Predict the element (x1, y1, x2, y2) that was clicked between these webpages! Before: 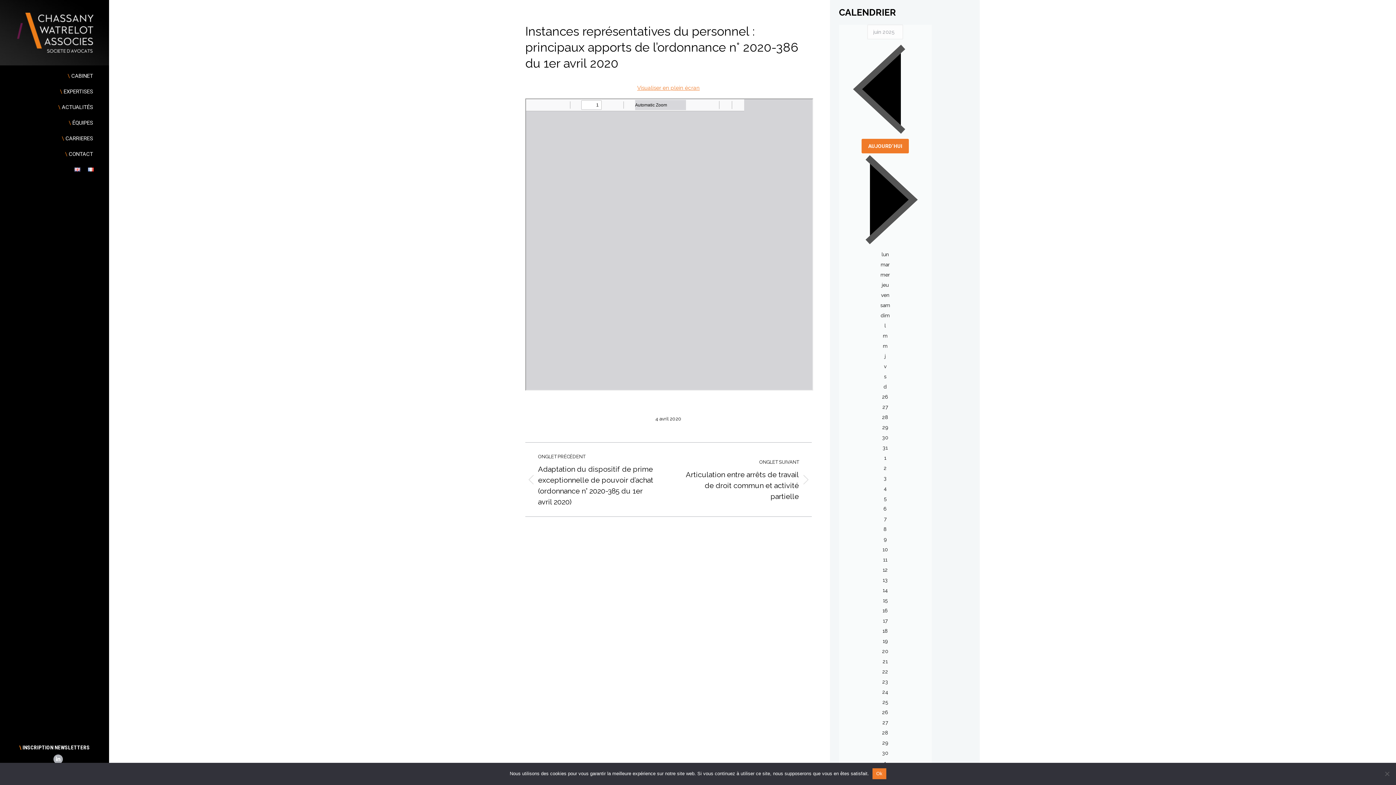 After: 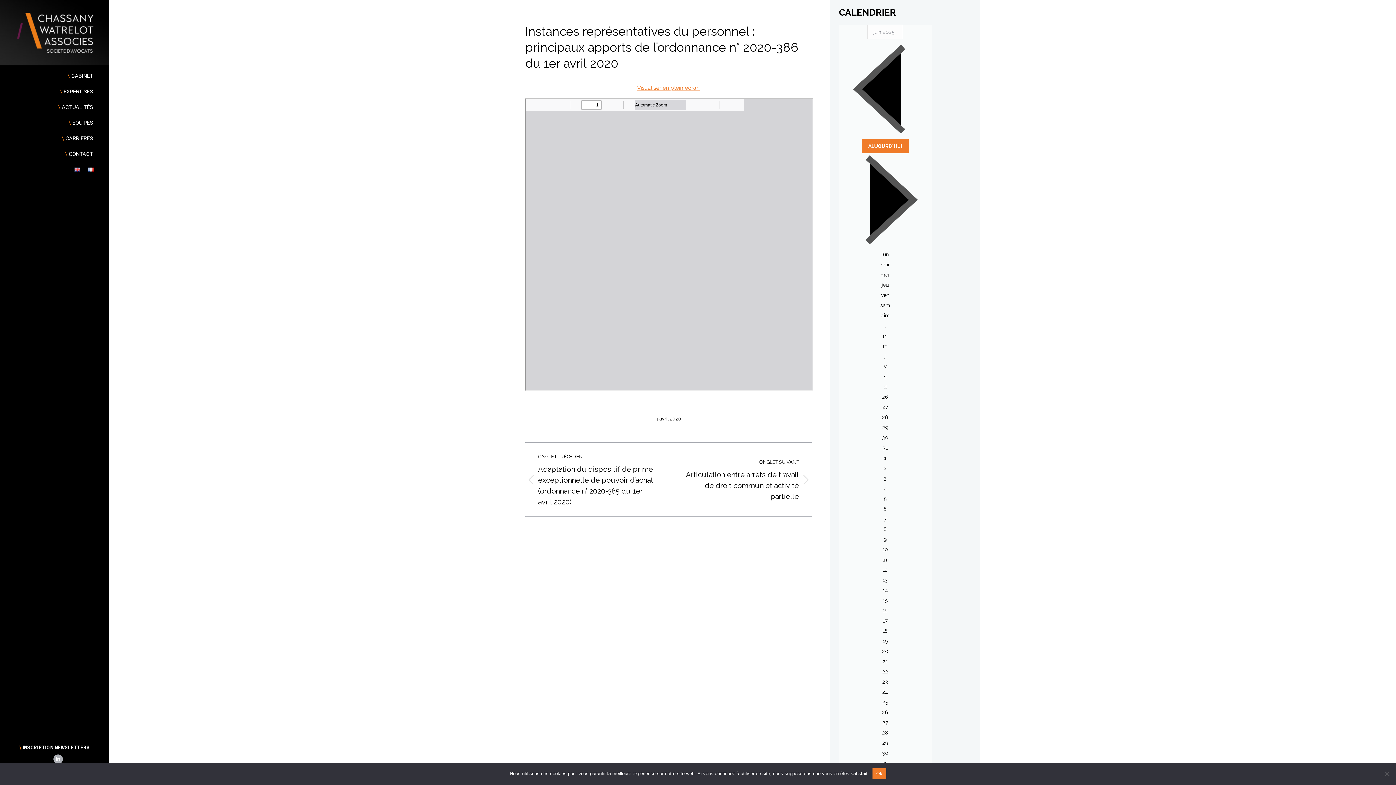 Action: label: 4 avril 2020 bbox: (655, 414, 681, 424)